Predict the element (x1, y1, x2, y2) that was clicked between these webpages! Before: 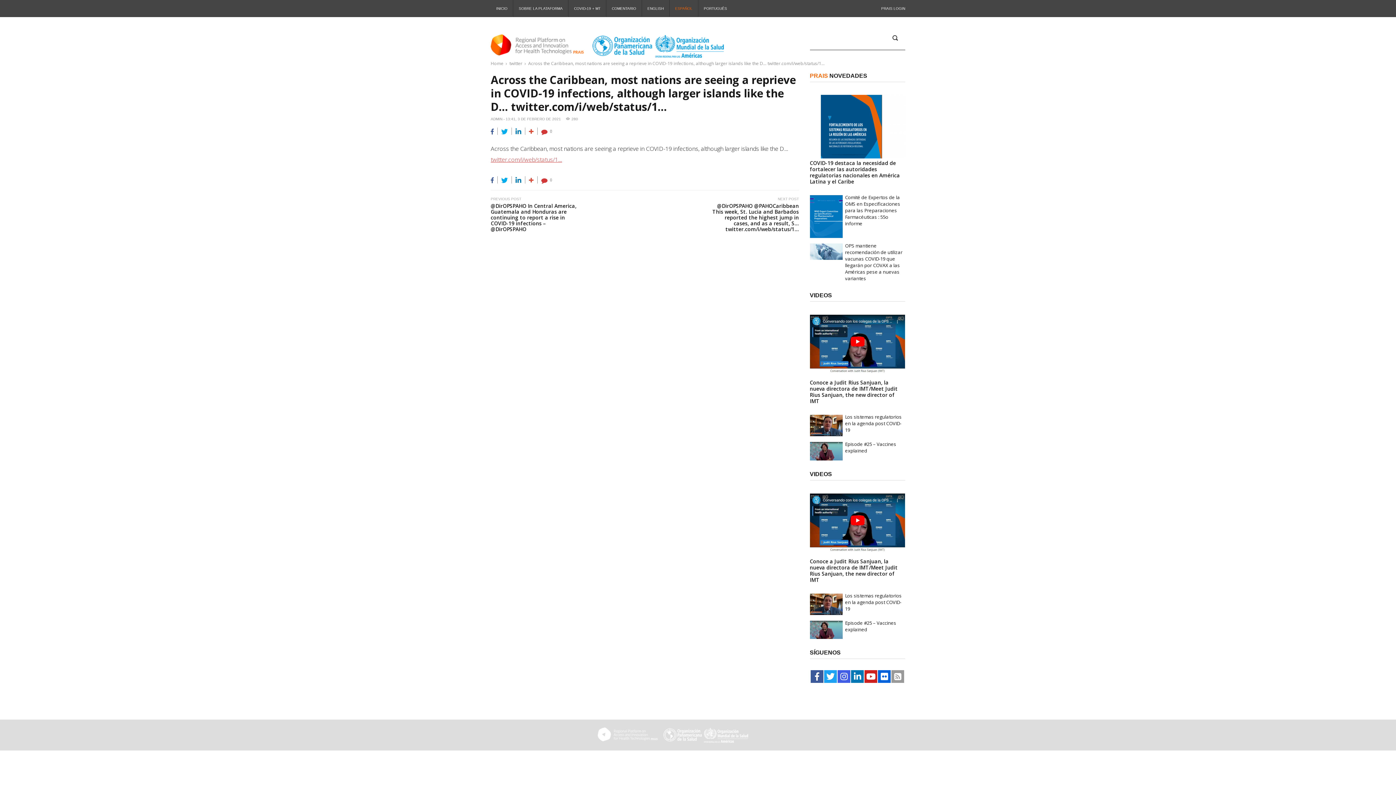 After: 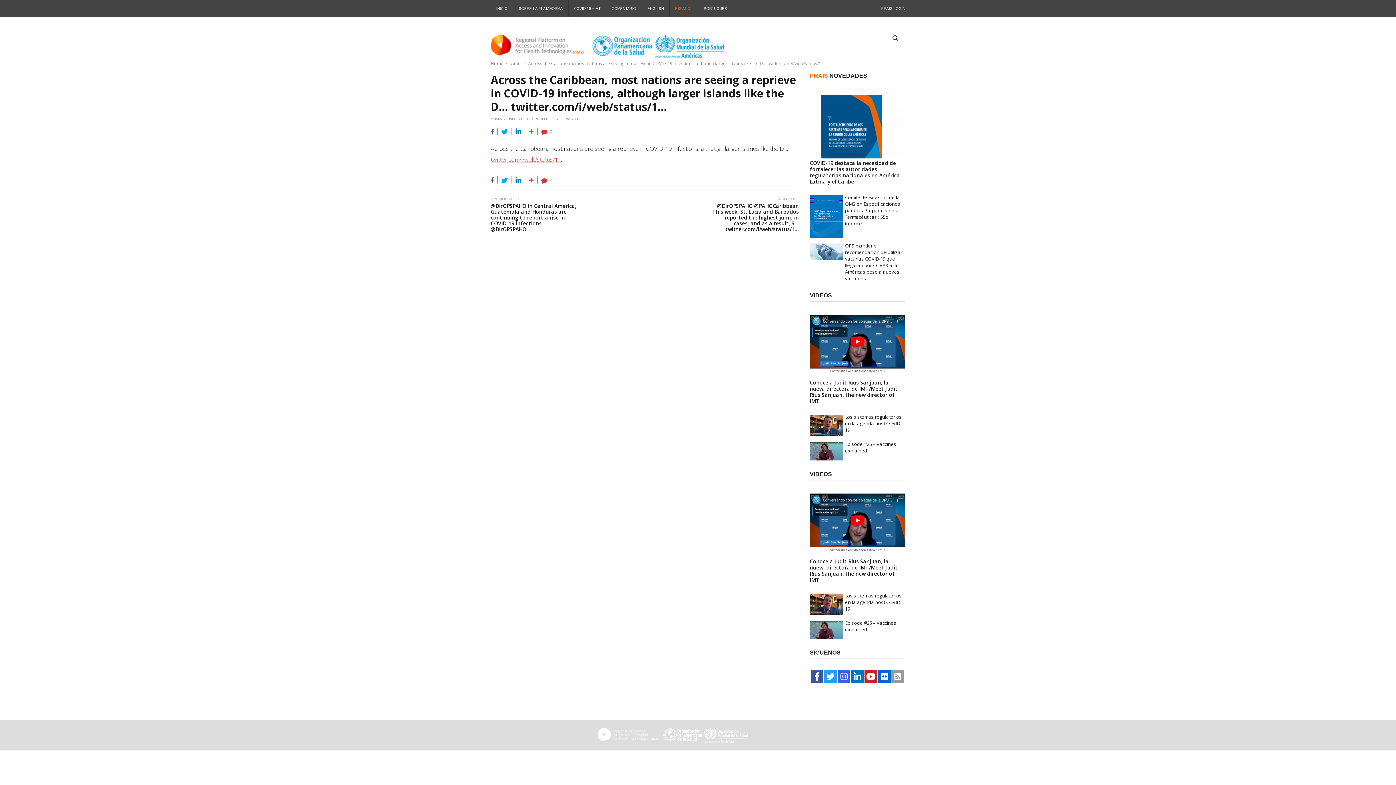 Action: bbox: (490, 177, 493, 182)